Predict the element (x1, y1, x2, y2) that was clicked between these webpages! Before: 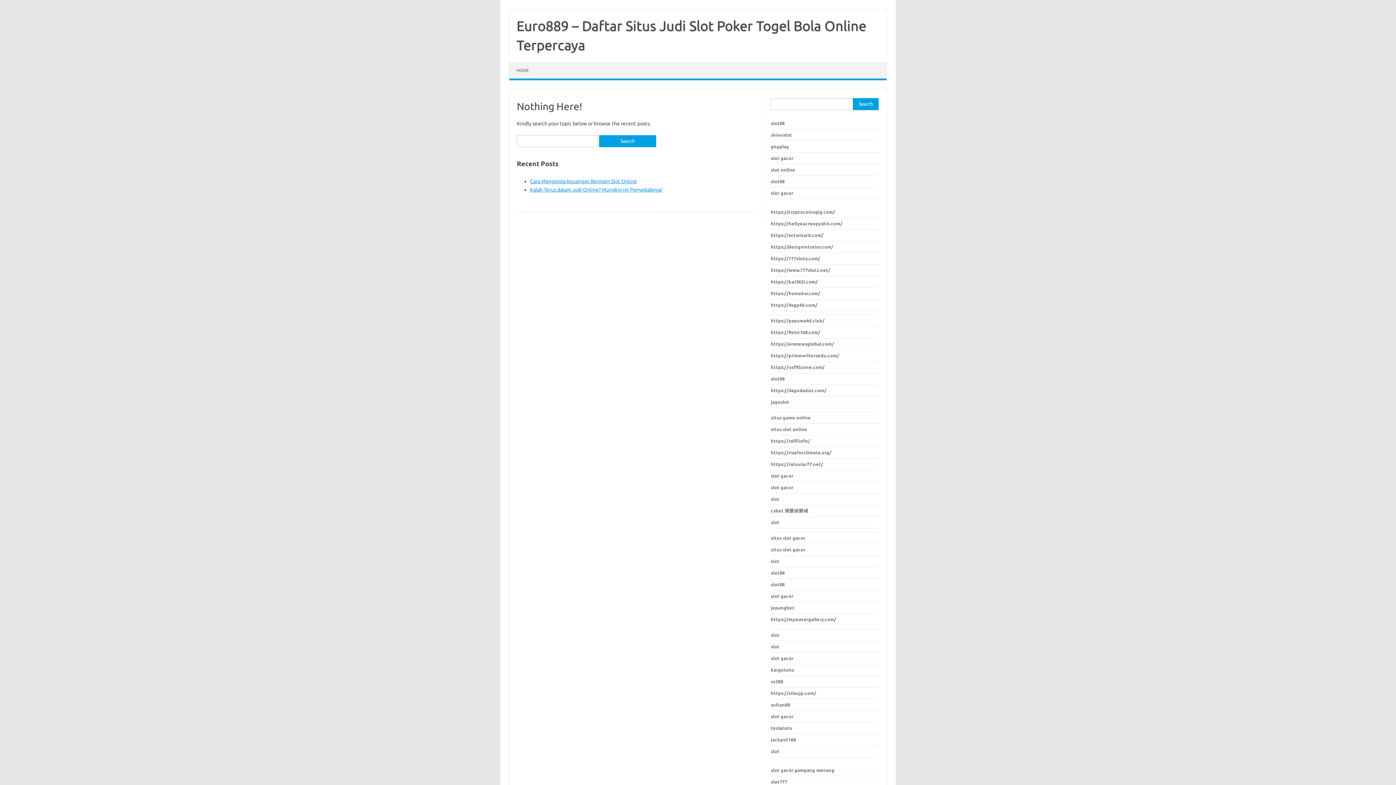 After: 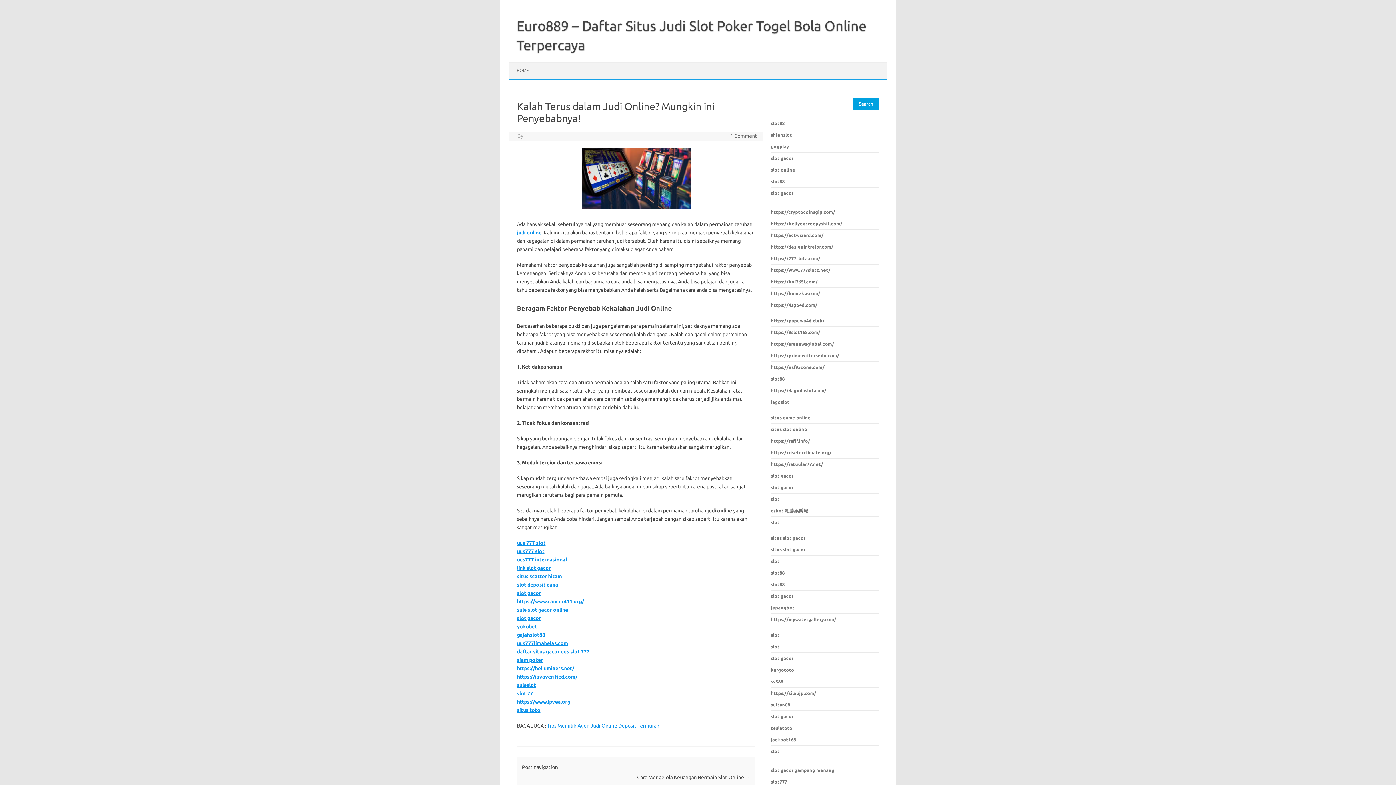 Action: label: Kalah Terus dalam Judi Online? Mungkin ini Penyebabnya! bbox: (530, 186, 662, 192)